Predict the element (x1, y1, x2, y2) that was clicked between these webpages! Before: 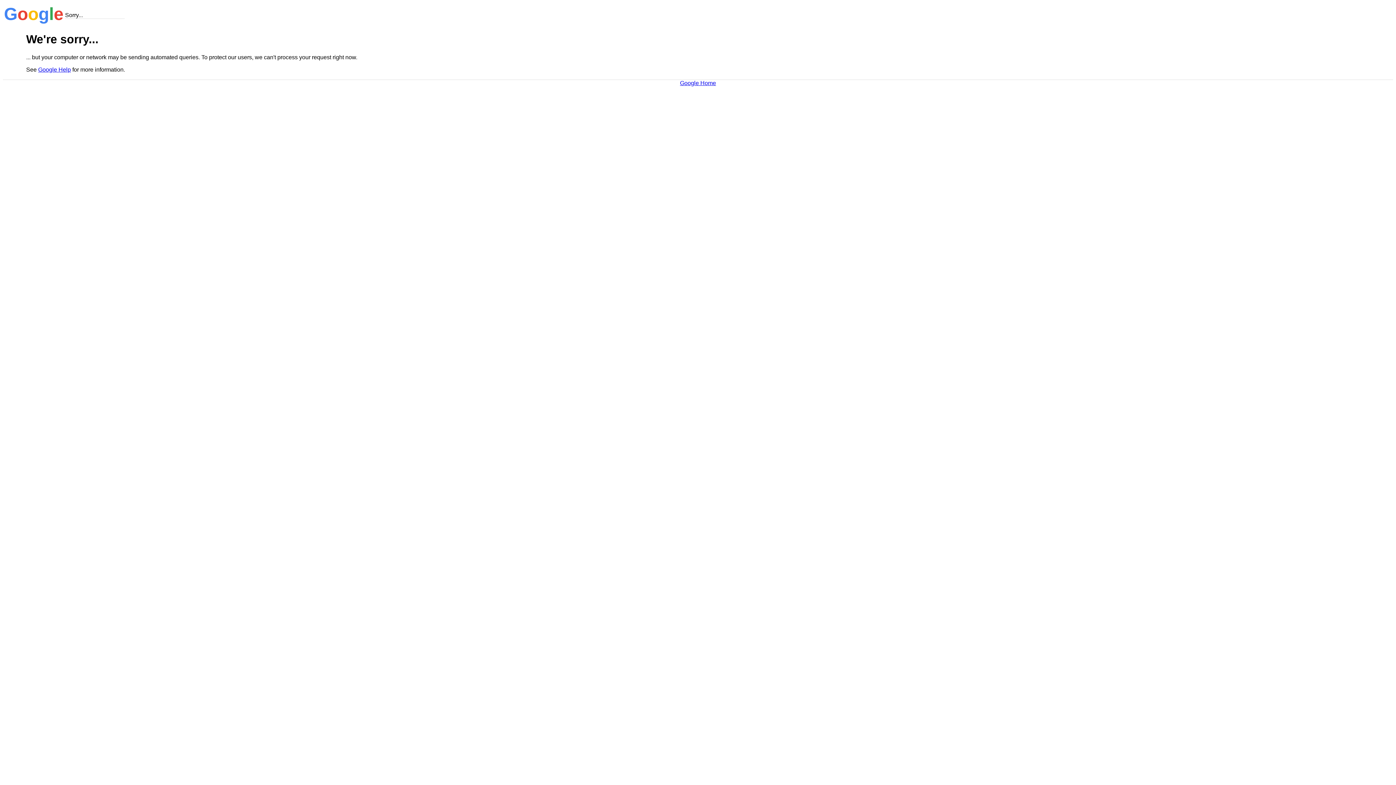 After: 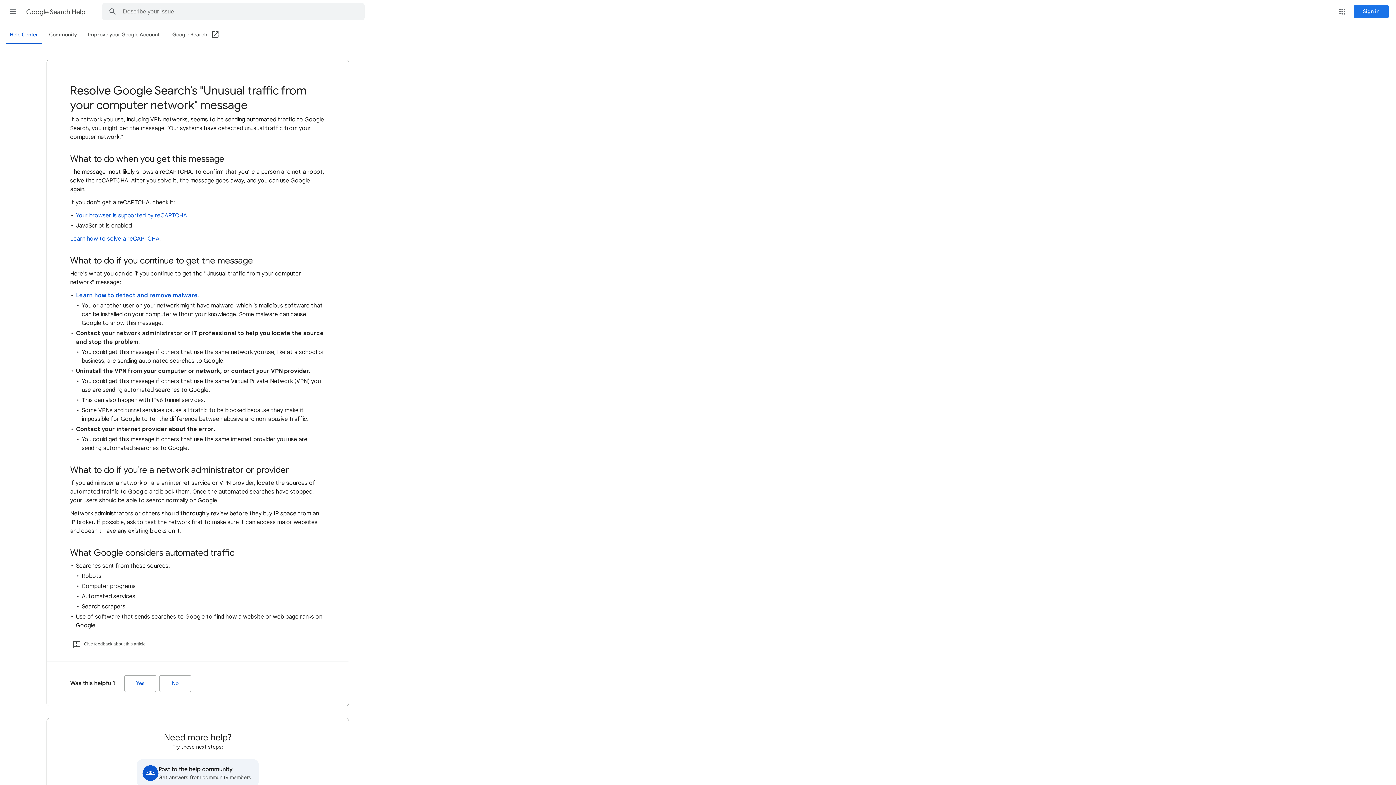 Action: label: Google Help bbox: (38, 66, 70, 72)